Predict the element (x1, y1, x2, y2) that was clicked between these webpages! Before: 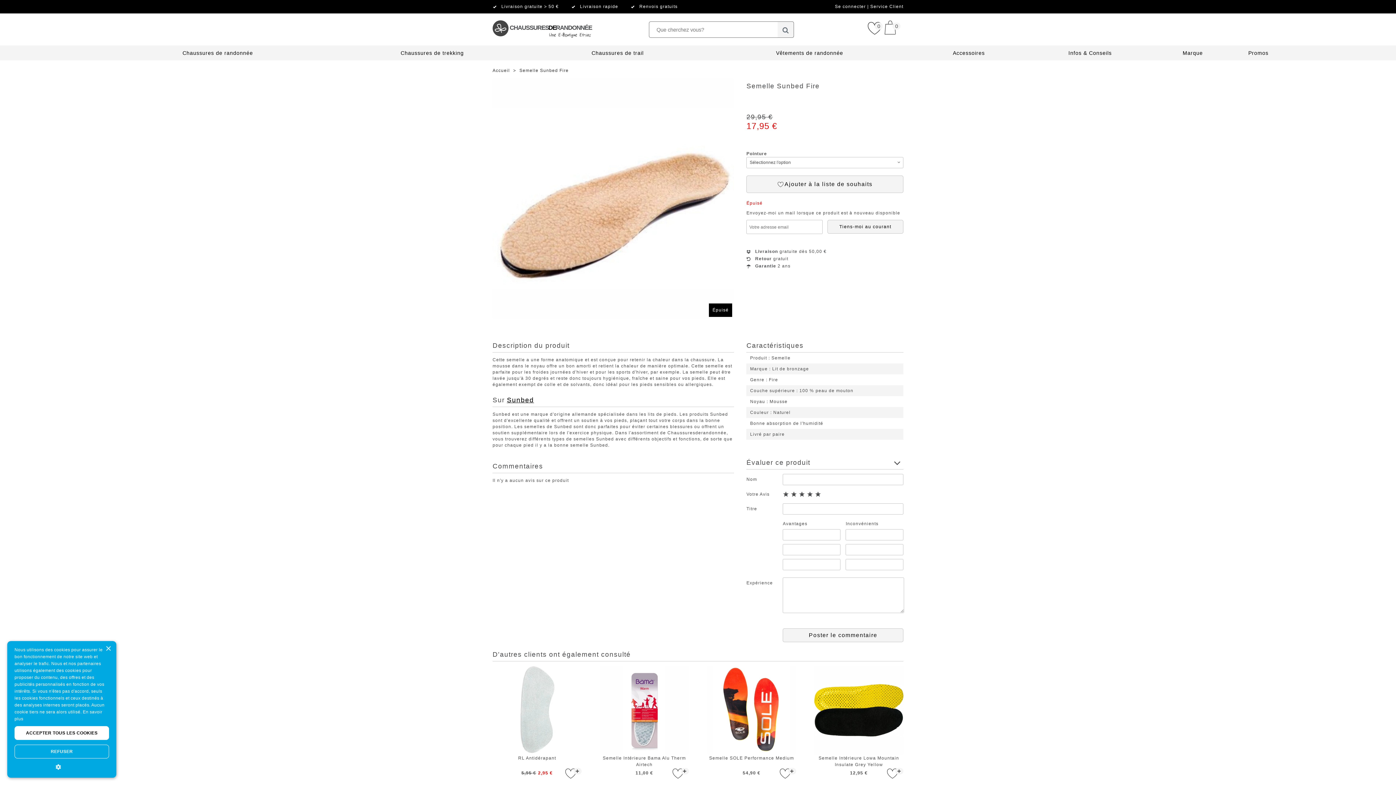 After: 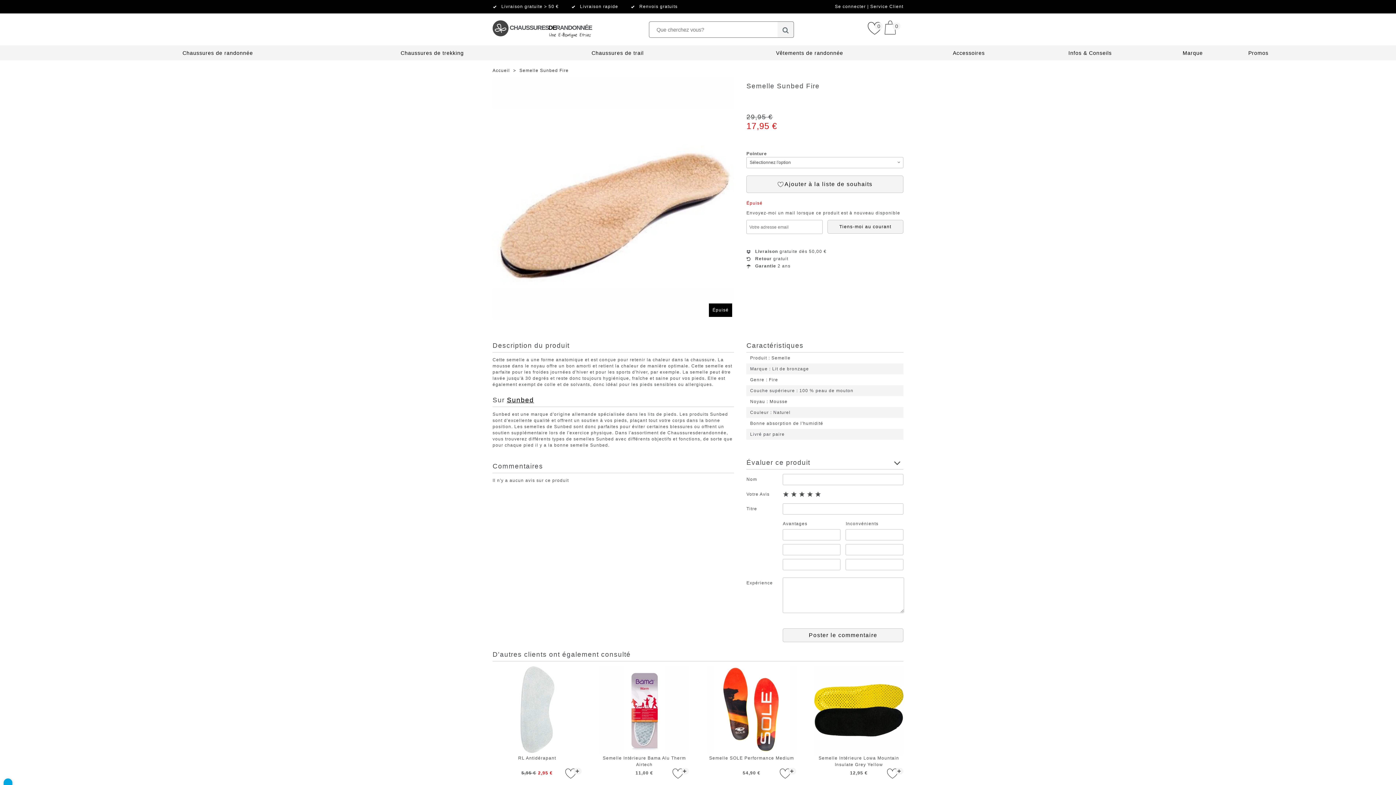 Action: bbox: (14, 745, 109, 758) label: REFUSER